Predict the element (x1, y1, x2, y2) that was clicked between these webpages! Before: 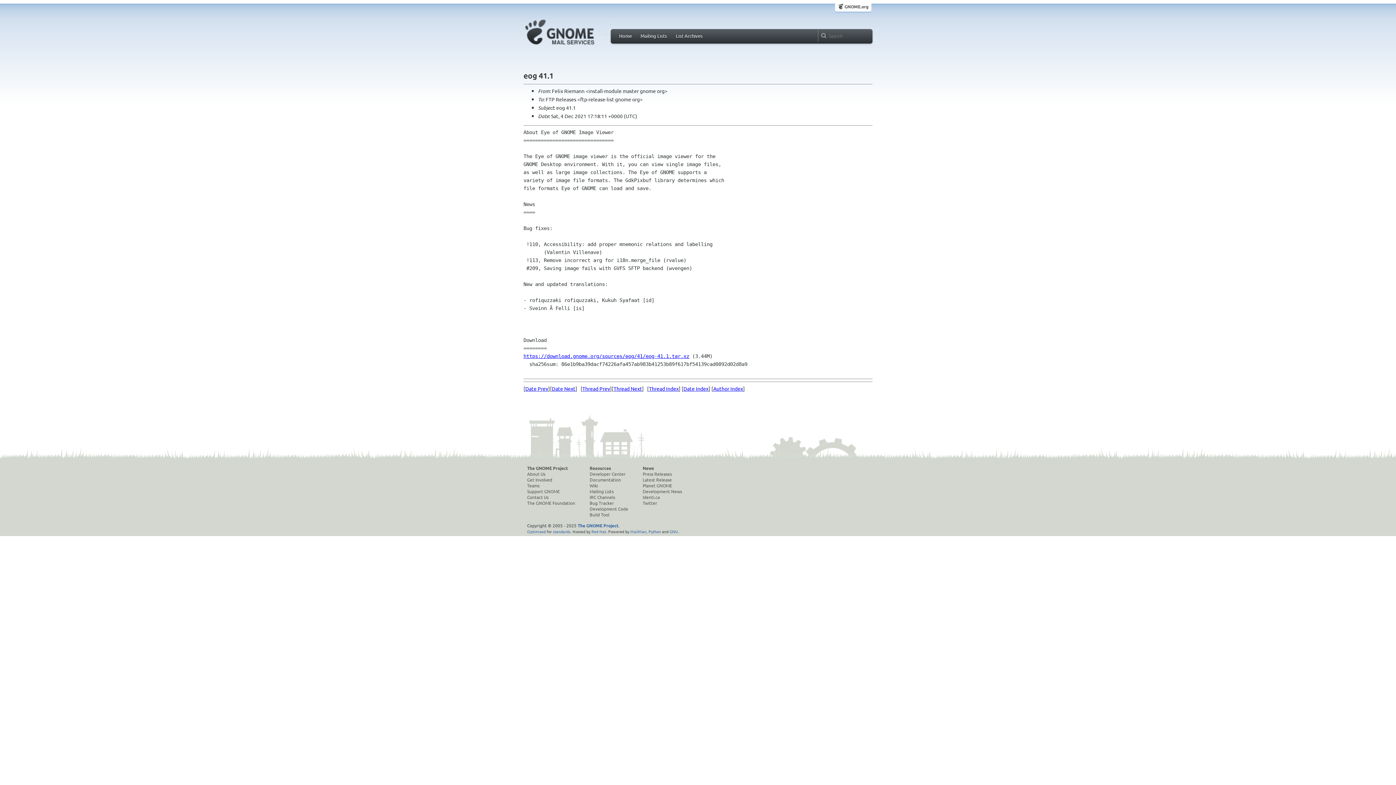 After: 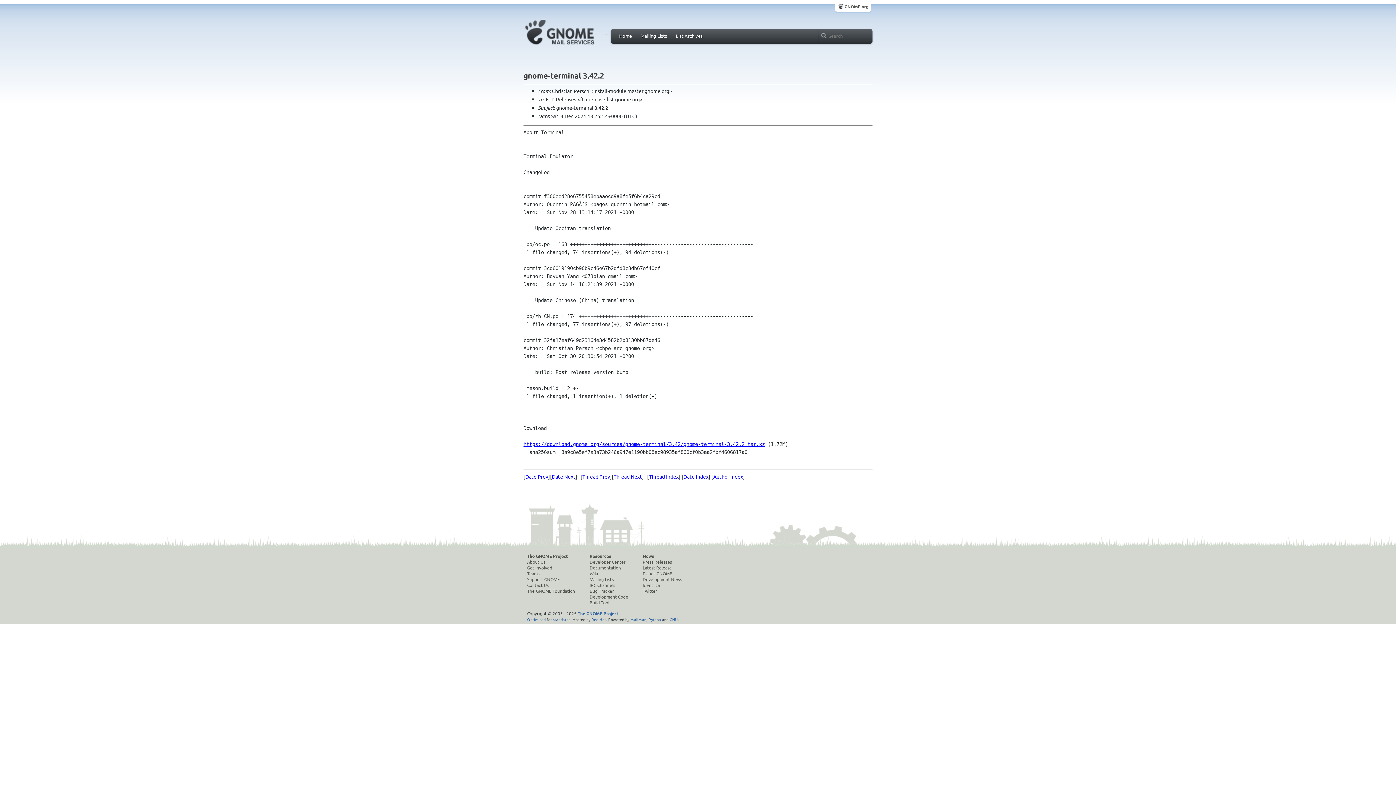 Action: label: Date Prev bbox: (525, 385, 548, 392)